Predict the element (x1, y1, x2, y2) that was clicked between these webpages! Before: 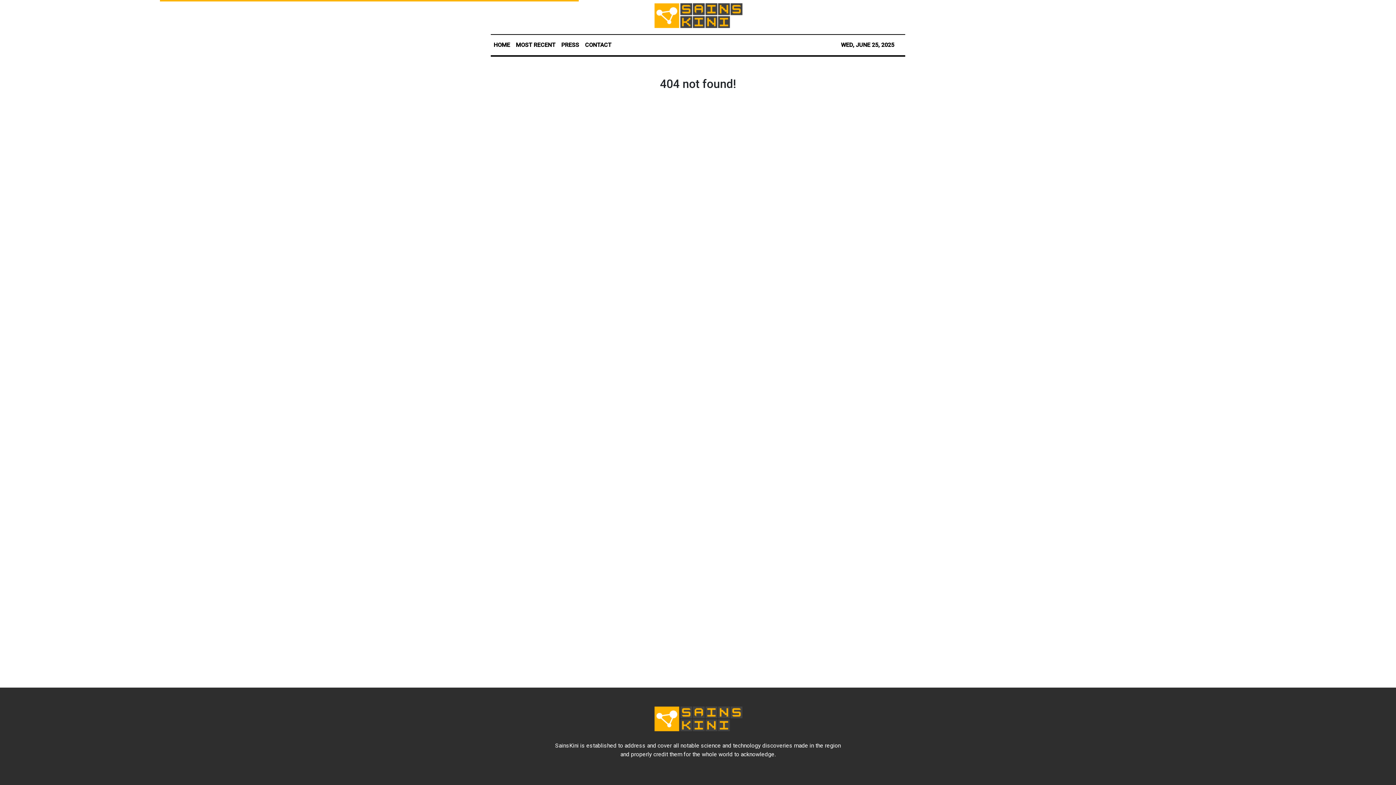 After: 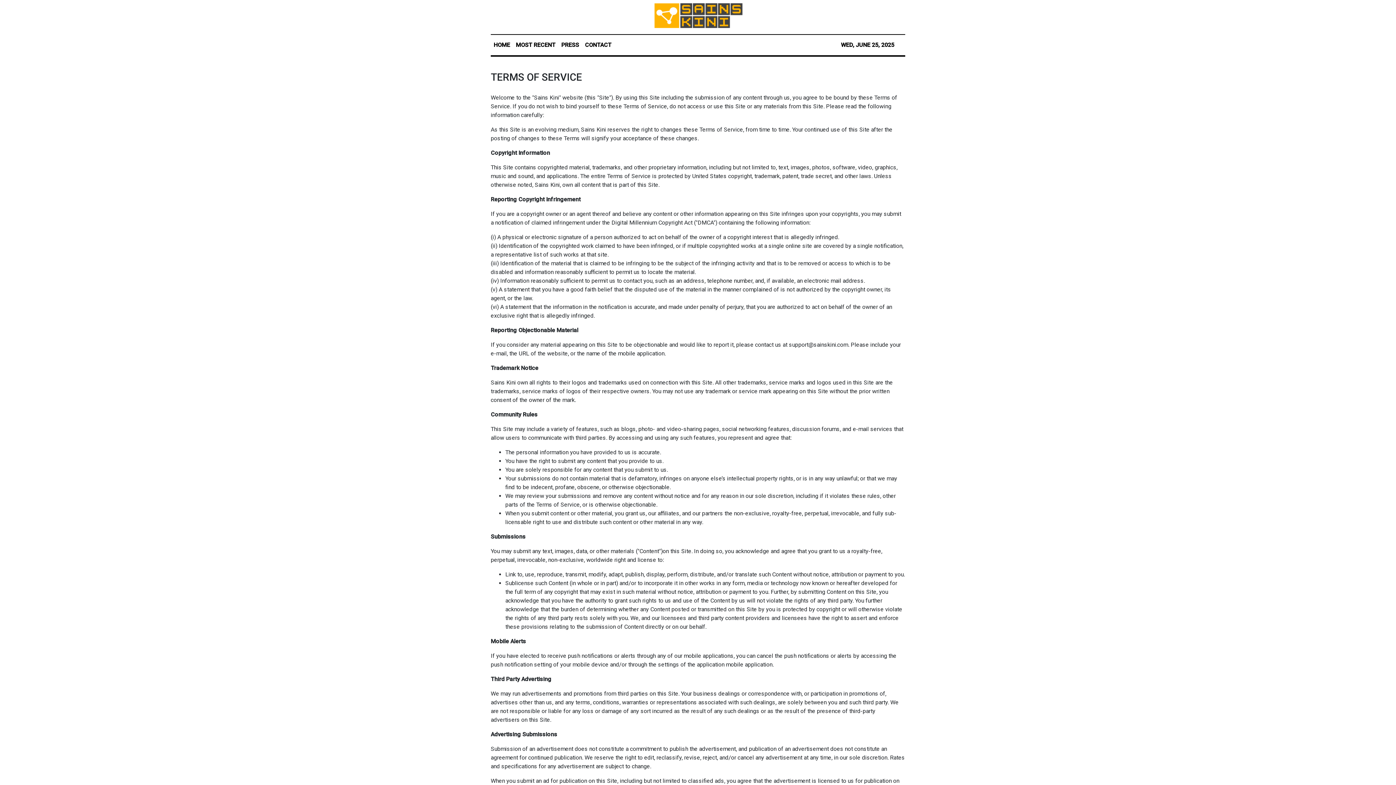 Action: label: Terms bbox: (780, 340, 796, 347)